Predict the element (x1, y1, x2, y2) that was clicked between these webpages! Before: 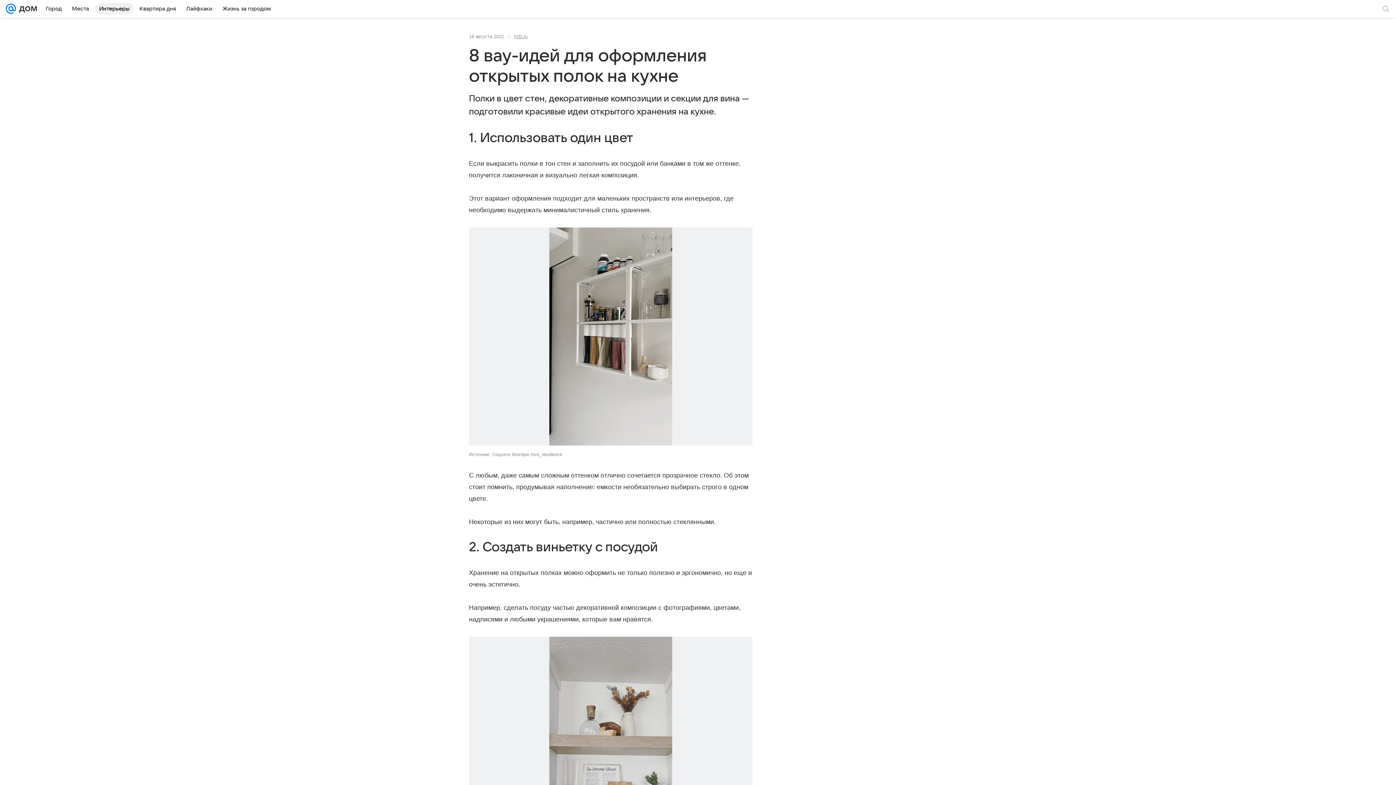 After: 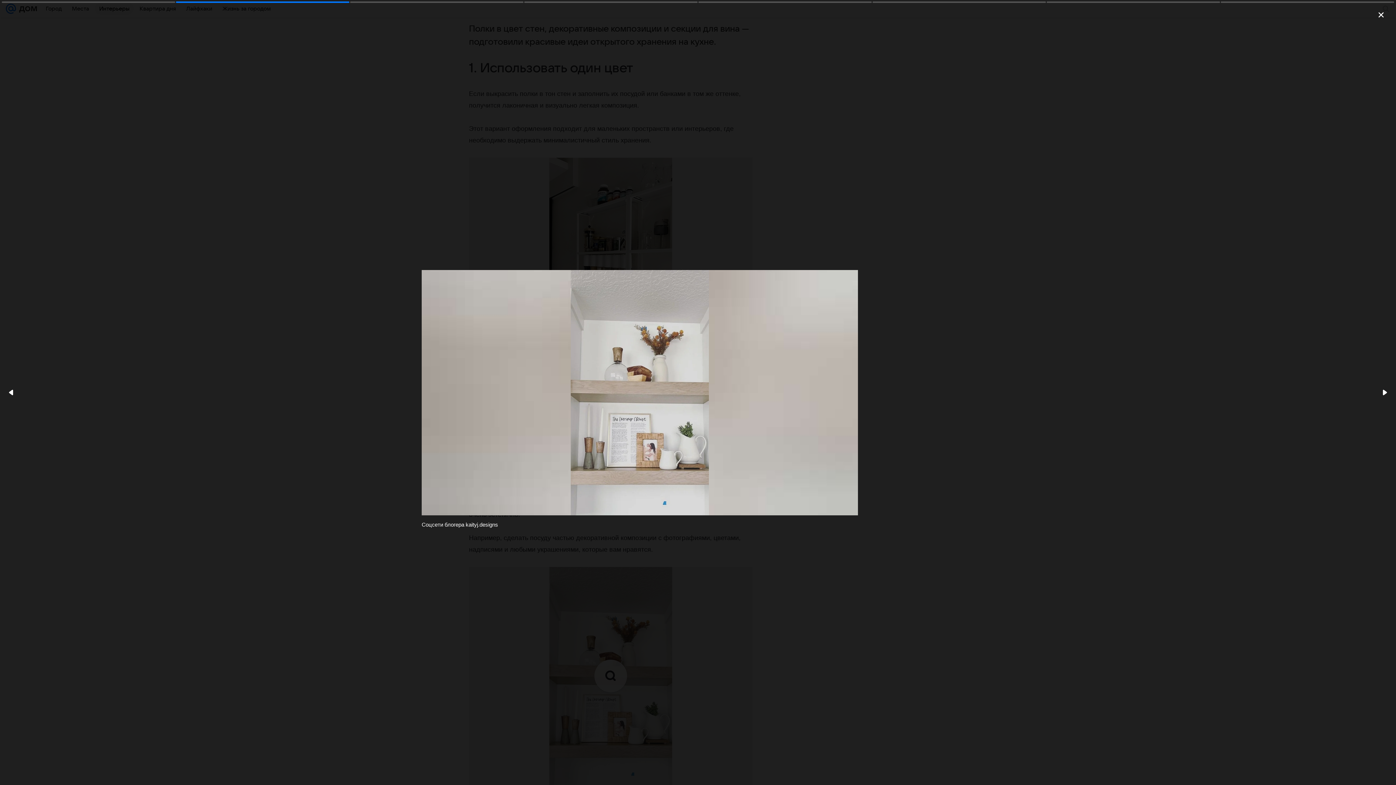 Action: bbox: (469, 637, 752, 855)